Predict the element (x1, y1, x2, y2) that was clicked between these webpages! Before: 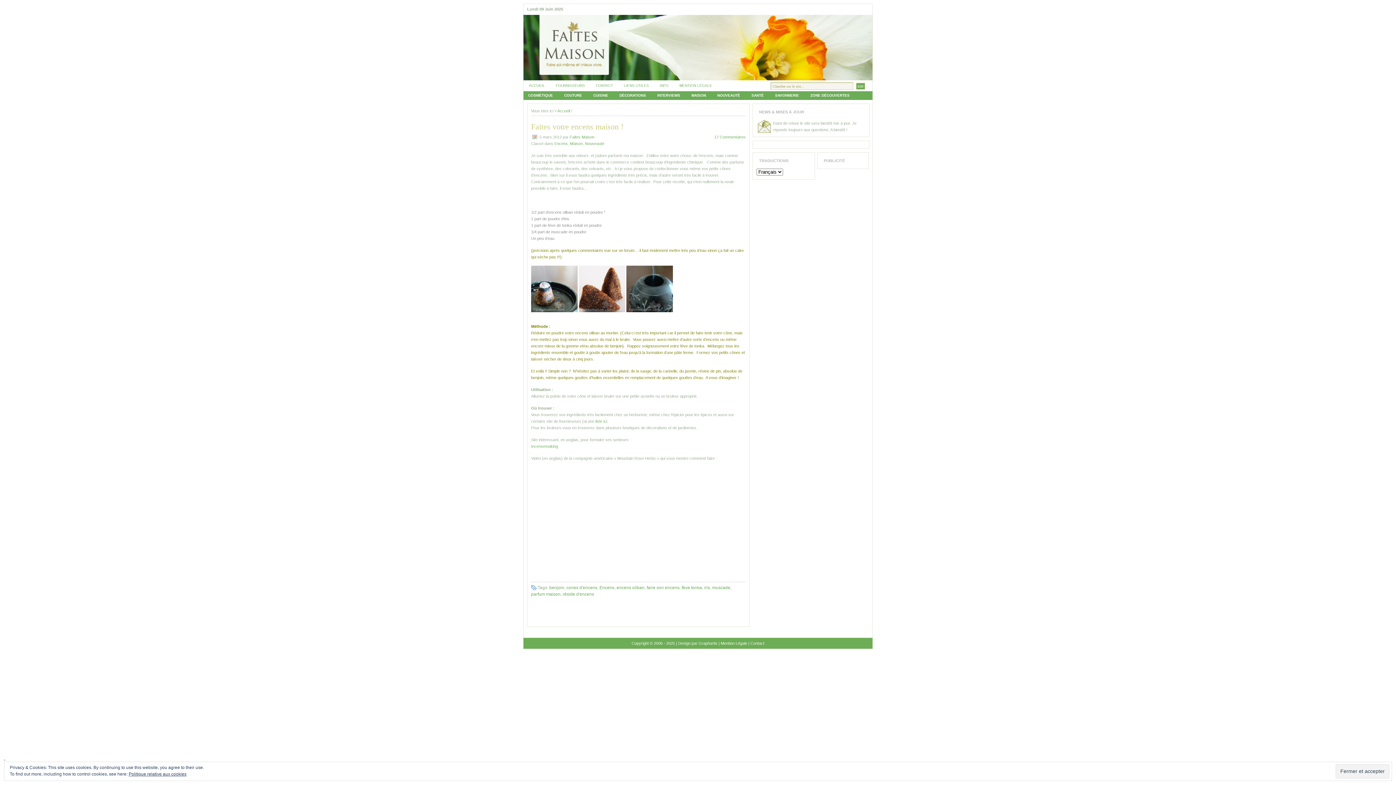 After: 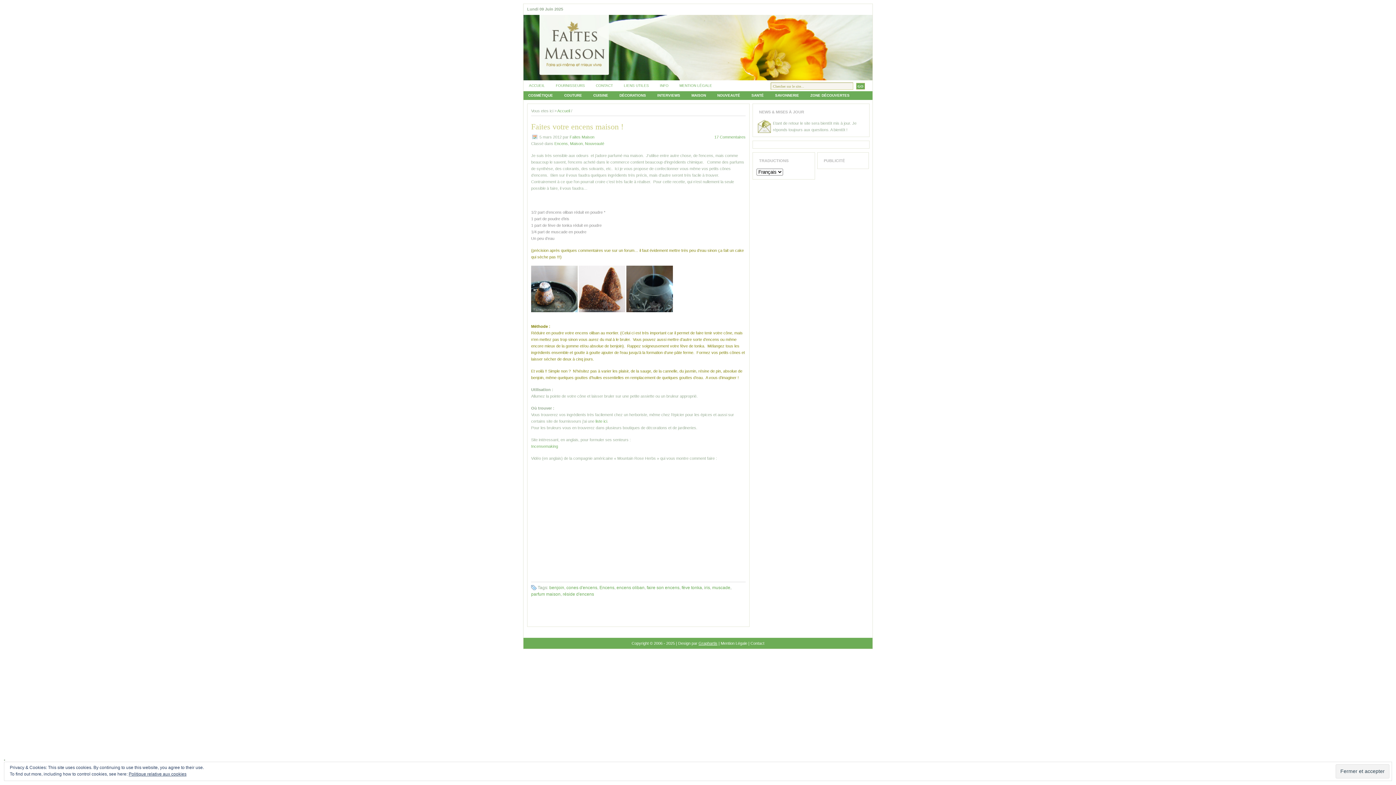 Action: bbox: (698, 641, 717, 645) label: Graphartis